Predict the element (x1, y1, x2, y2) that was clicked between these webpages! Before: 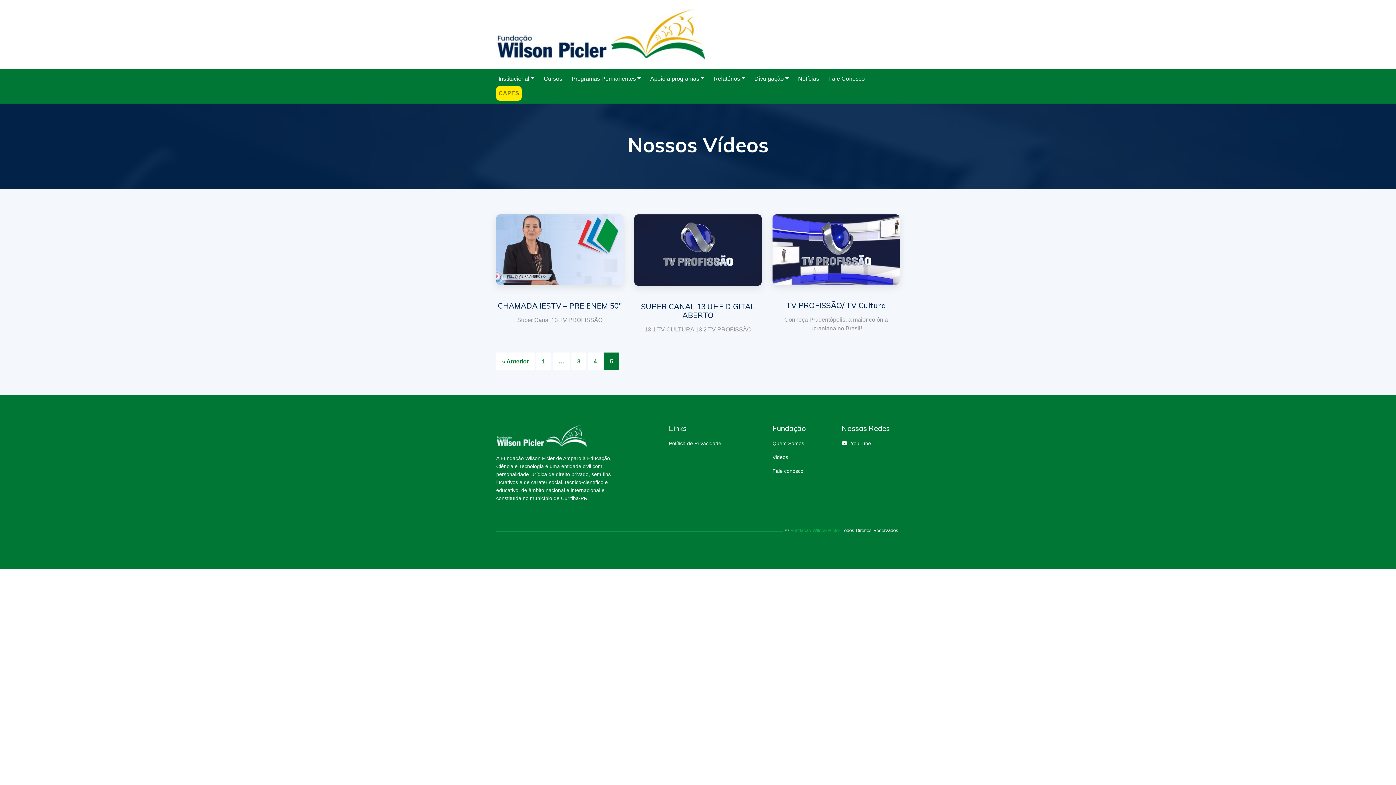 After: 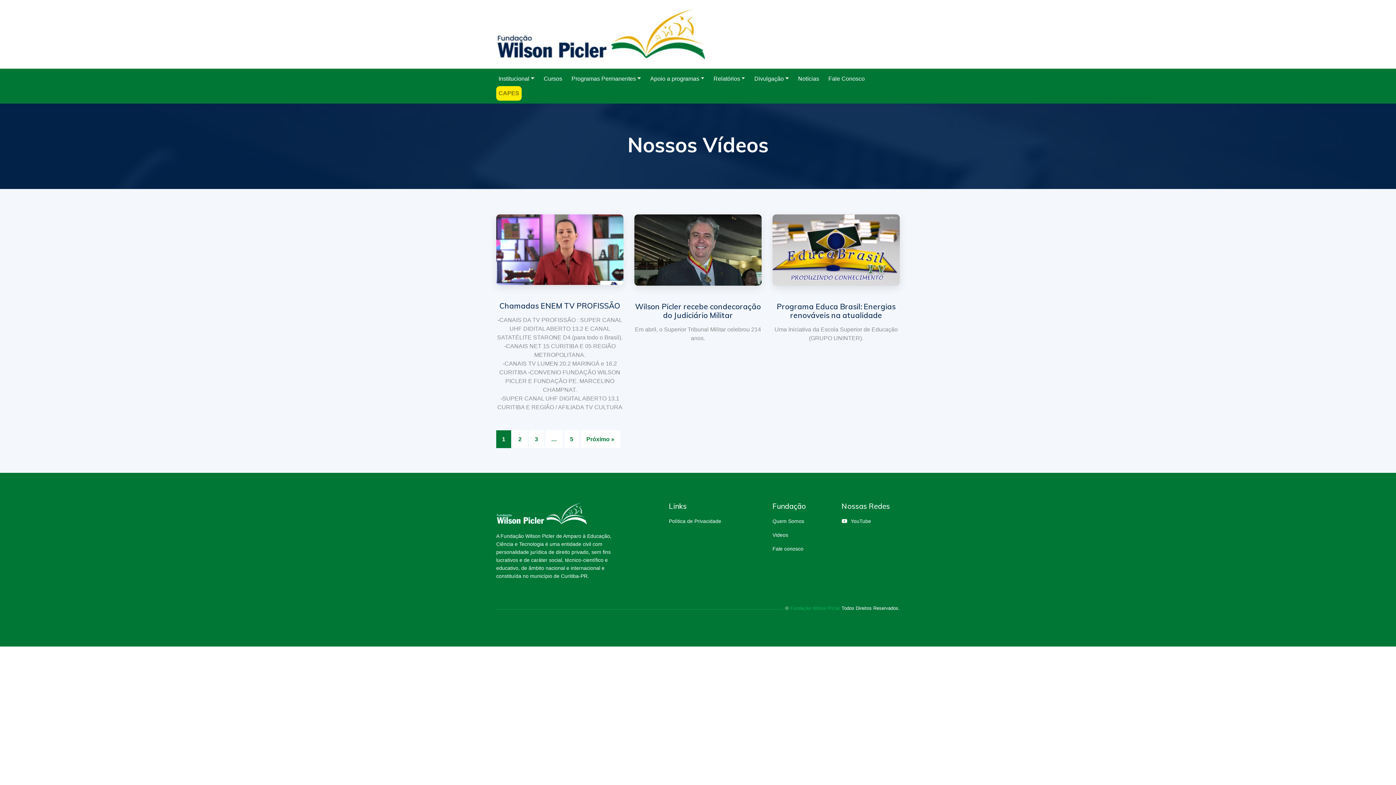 Action: bbox: (536, 352, 551, 370) label: 1